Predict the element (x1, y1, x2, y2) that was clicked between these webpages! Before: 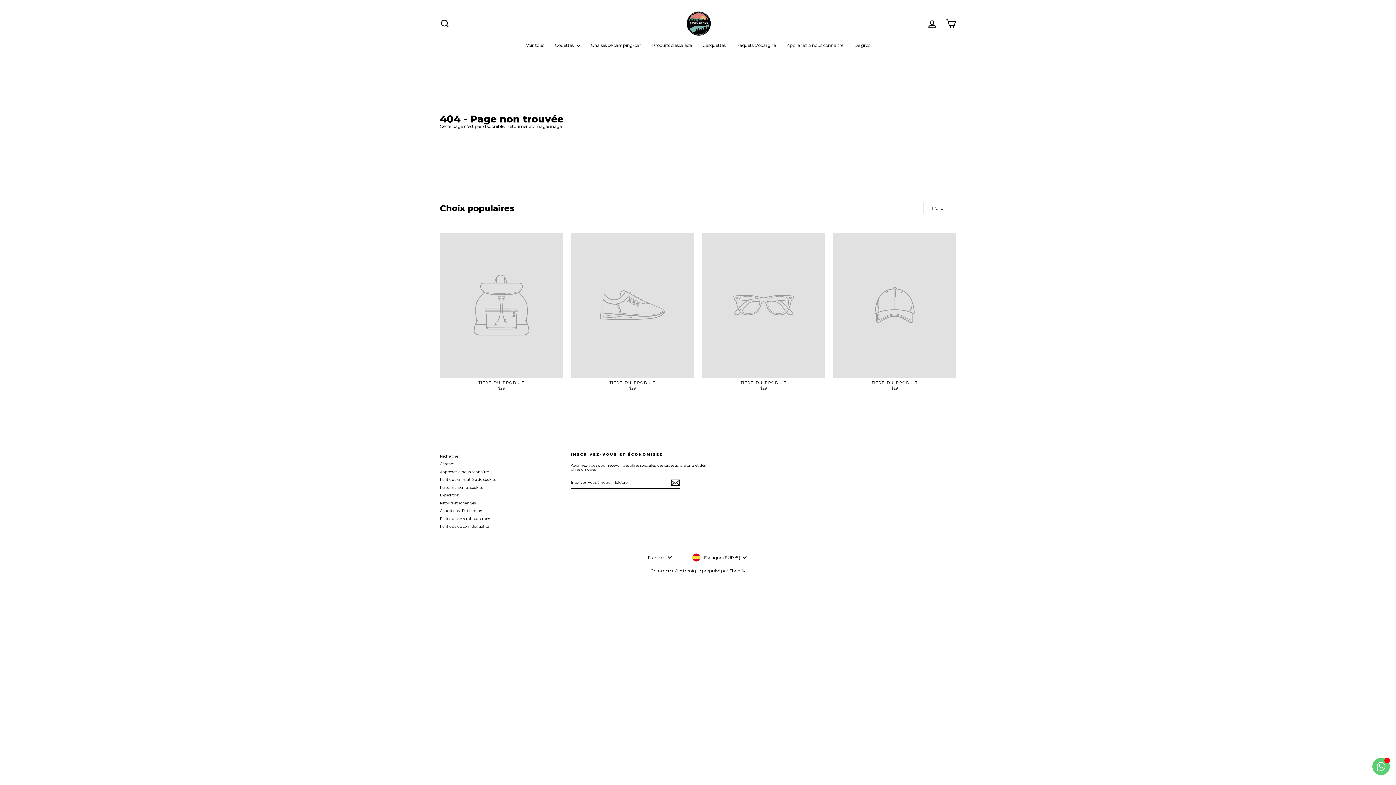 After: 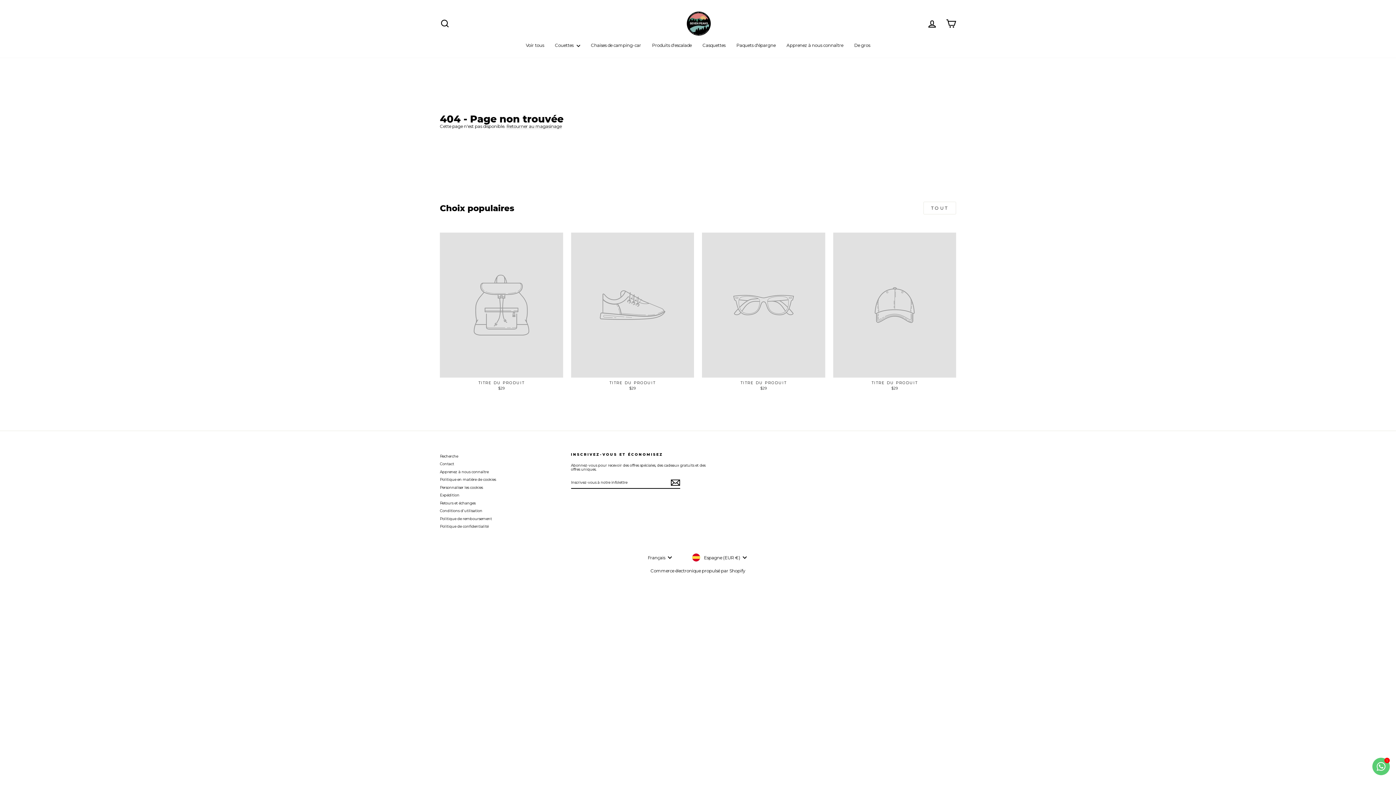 Action: bbox: (833, 232, 956, 392) label: TITRE DU PRODUIT
$29